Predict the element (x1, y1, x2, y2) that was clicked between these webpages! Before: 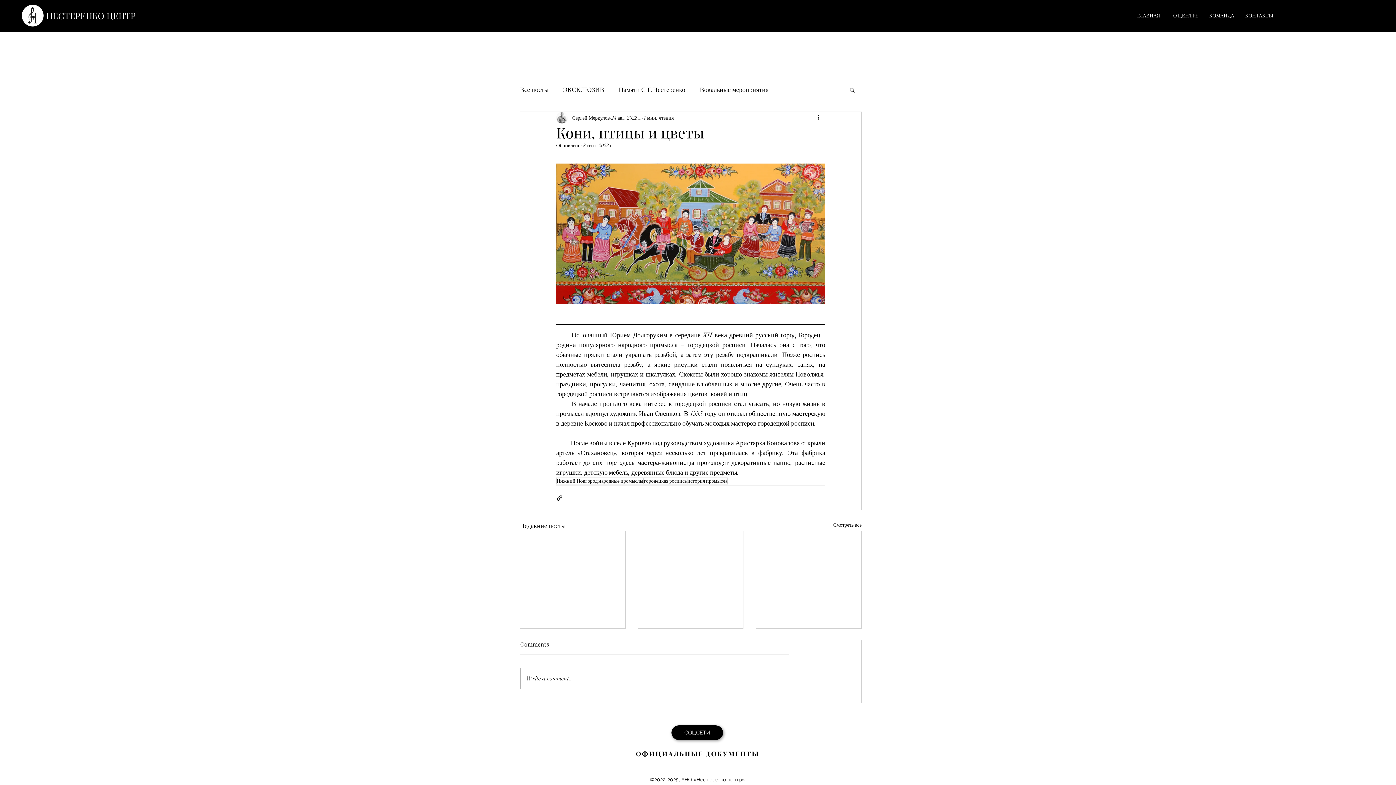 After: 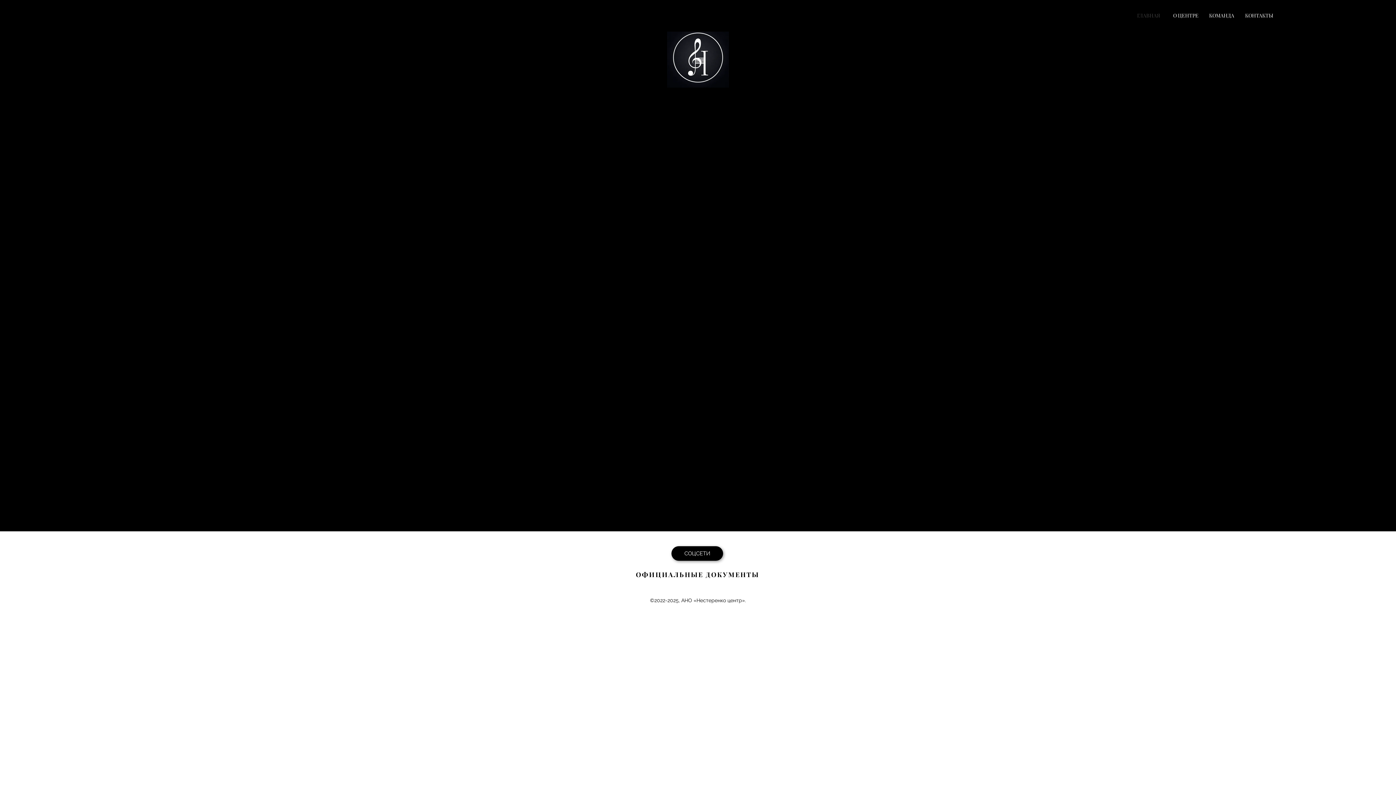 Action: bbox: (21, 4, 43, 26)